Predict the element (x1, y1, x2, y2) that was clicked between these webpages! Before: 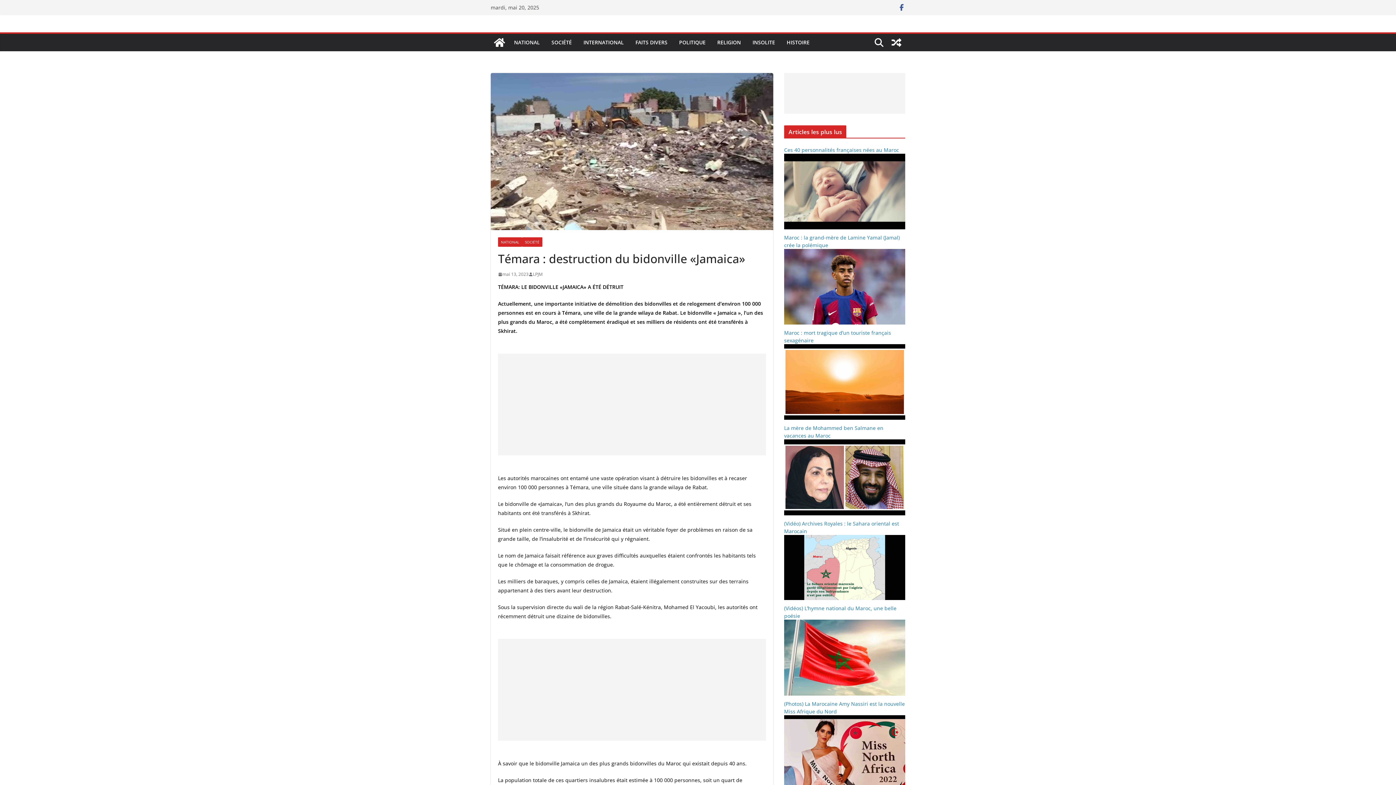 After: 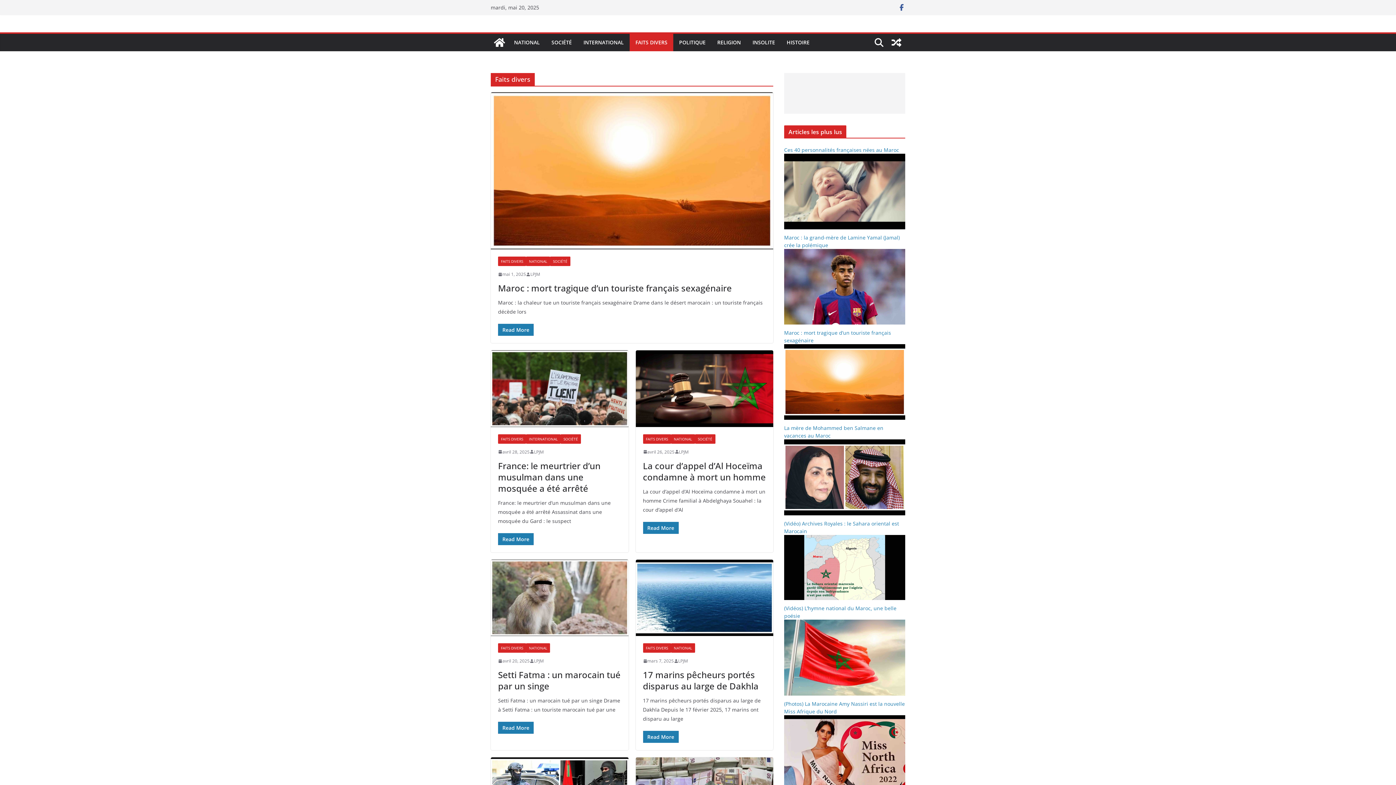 Action: bbox: (635, 37, 667, 47) label: FAITS DIVERS